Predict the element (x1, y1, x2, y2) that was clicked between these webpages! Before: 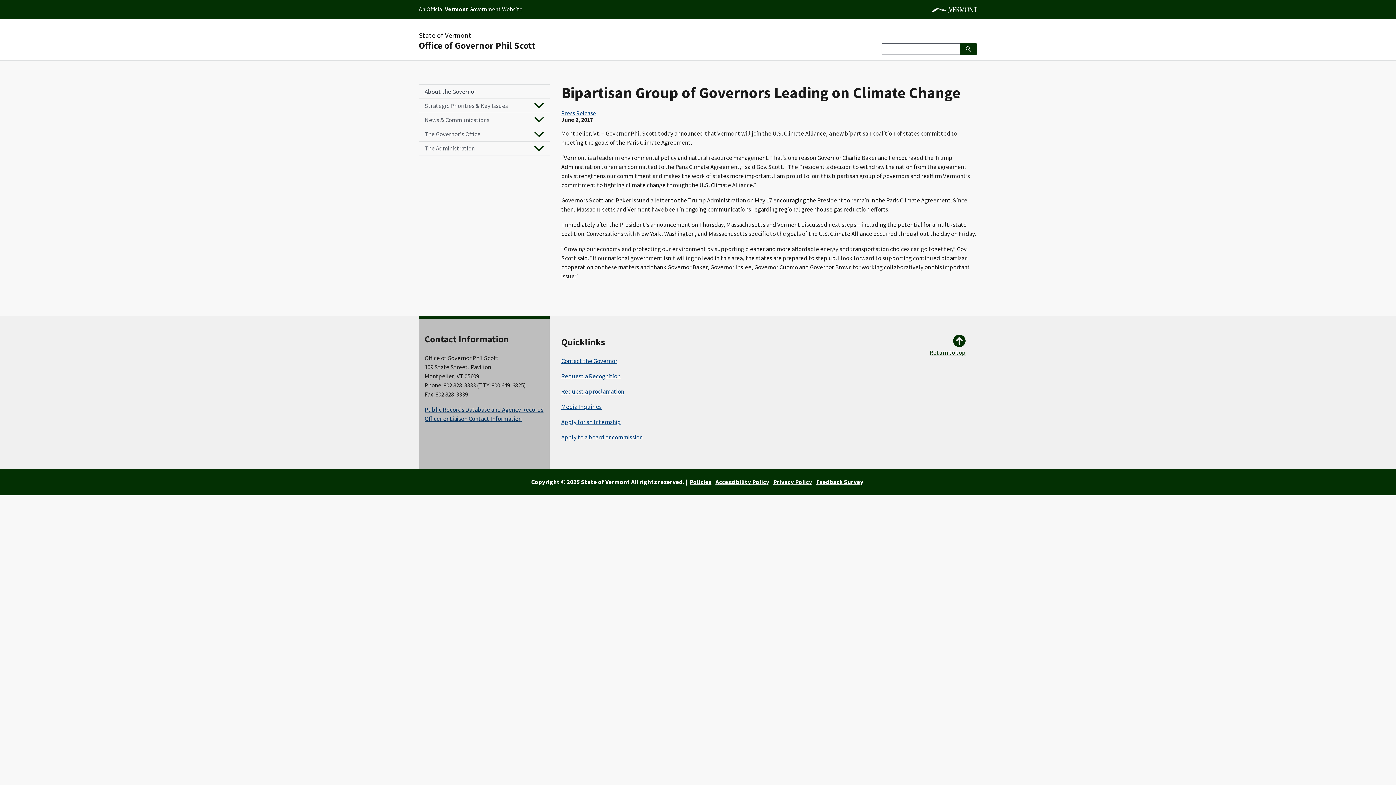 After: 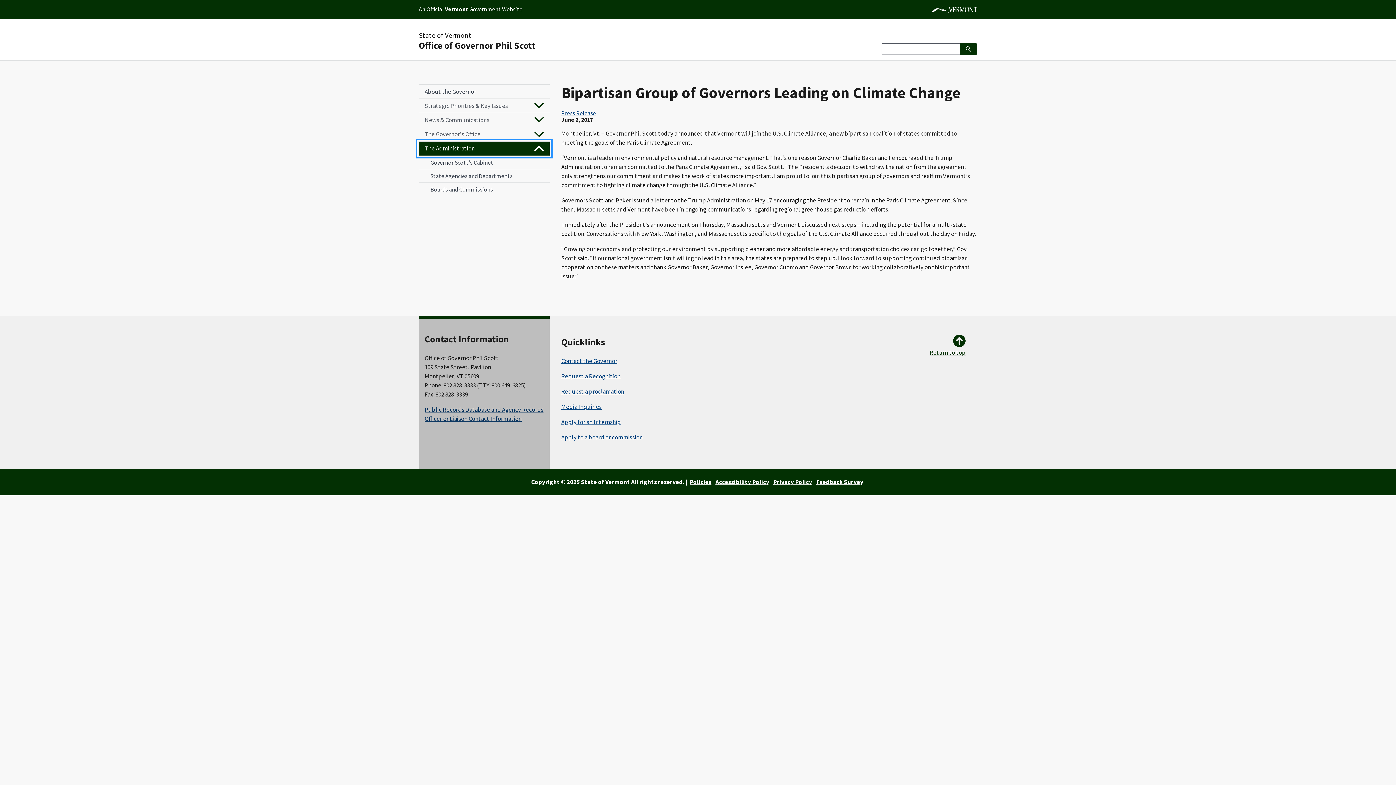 Action: bbox: (418, 141, 549, 155) label: The Administration